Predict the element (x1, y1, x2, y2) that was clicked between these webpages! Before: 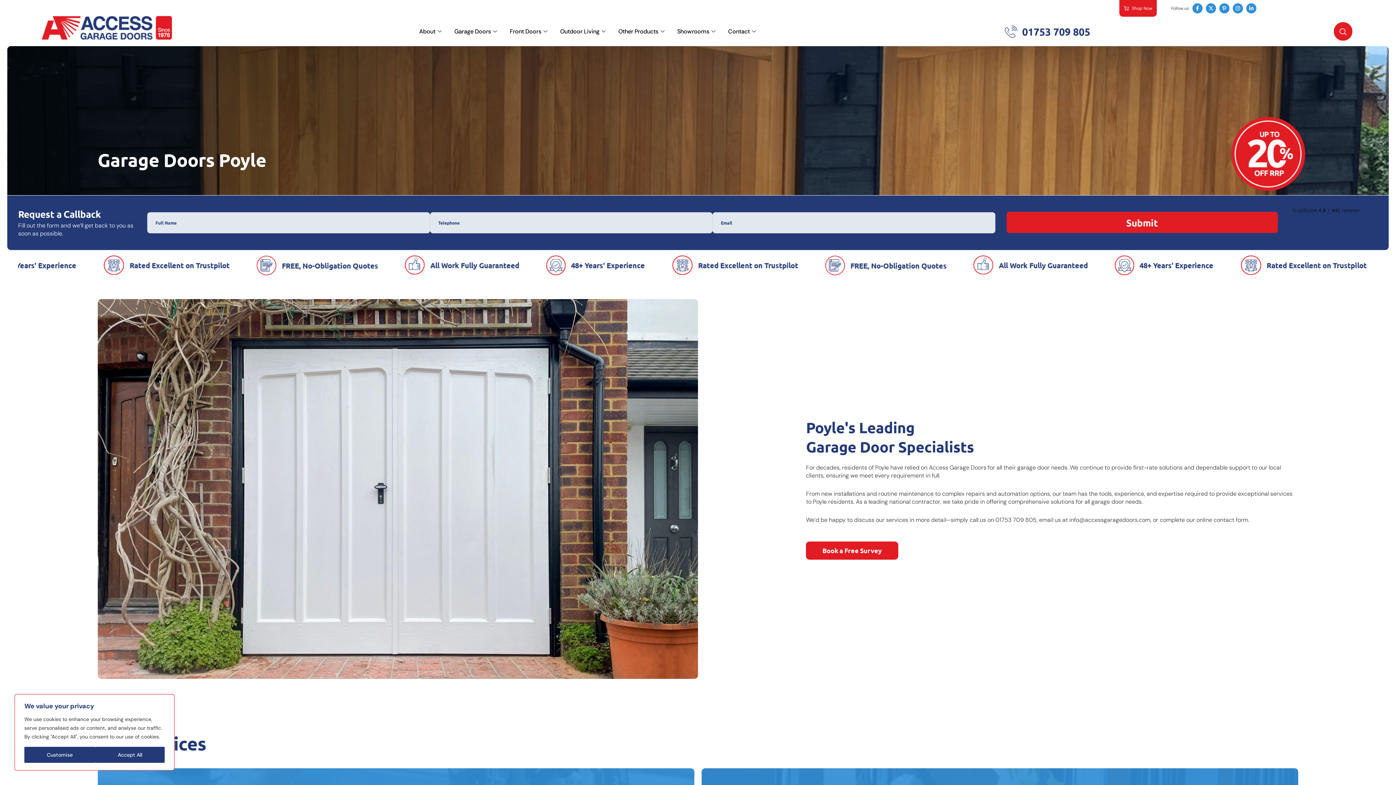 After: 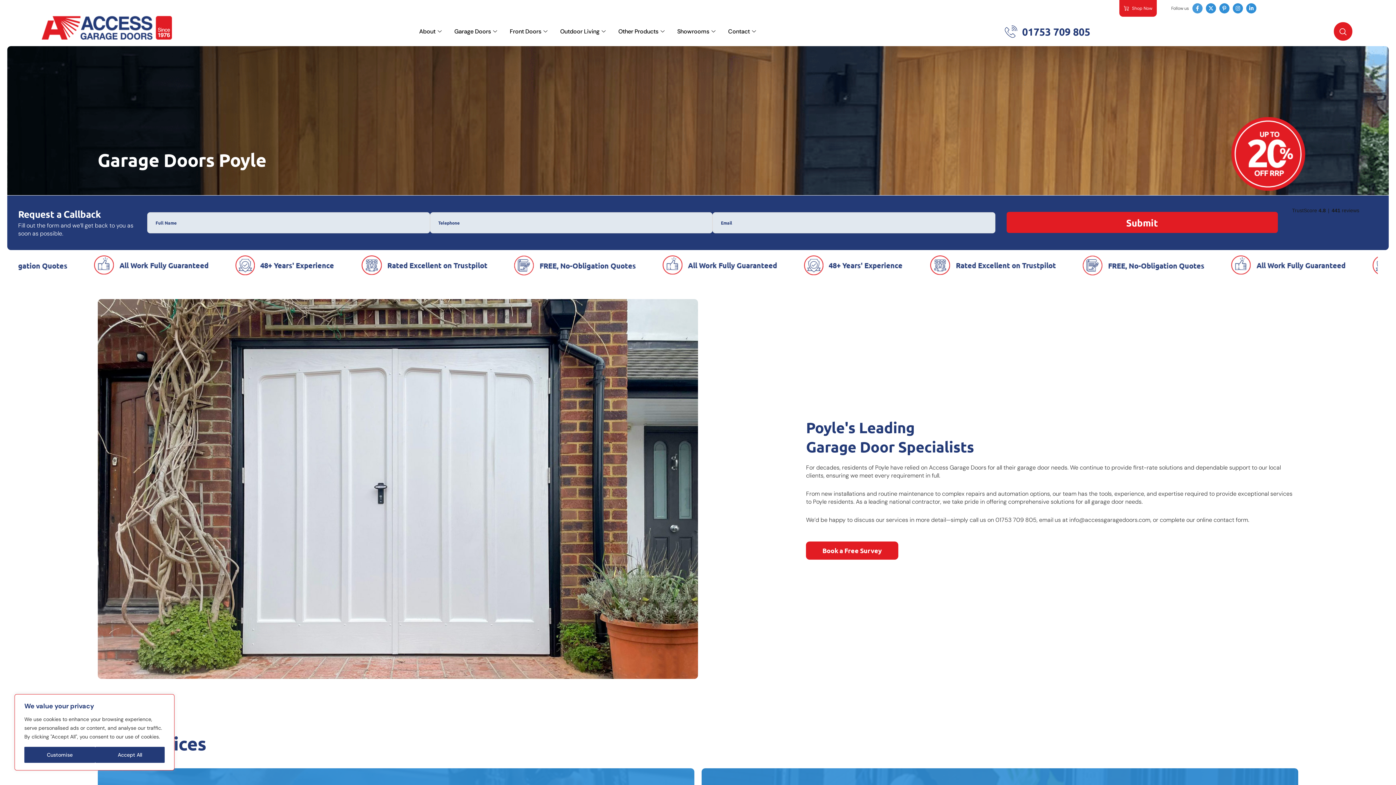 Action: bbox: (1192, 3, 1202, 13) label: Facebook-f